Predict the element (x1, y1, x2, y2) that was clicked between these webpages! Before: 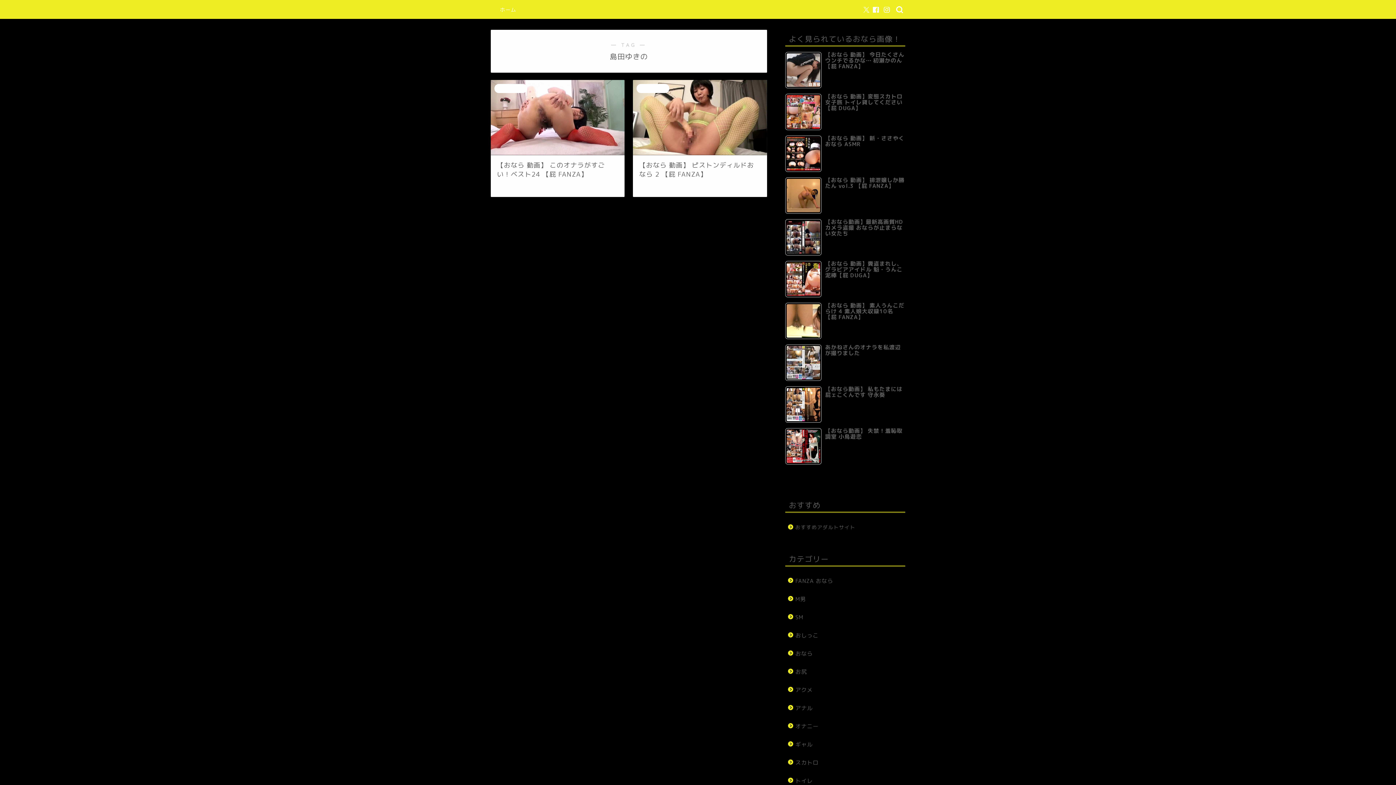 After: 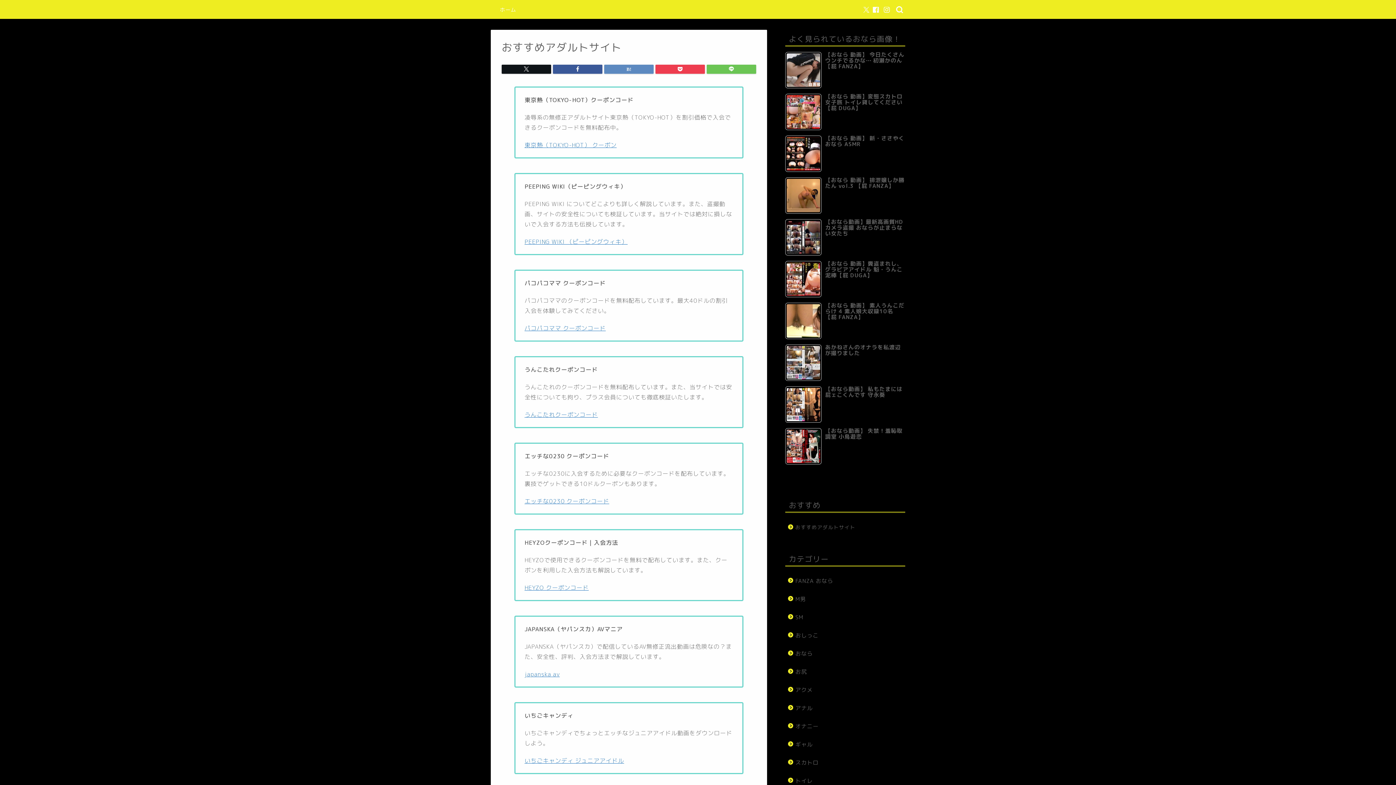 Action: bbox: (785, 518, 904, 532) label: おすすめアダルトサイト